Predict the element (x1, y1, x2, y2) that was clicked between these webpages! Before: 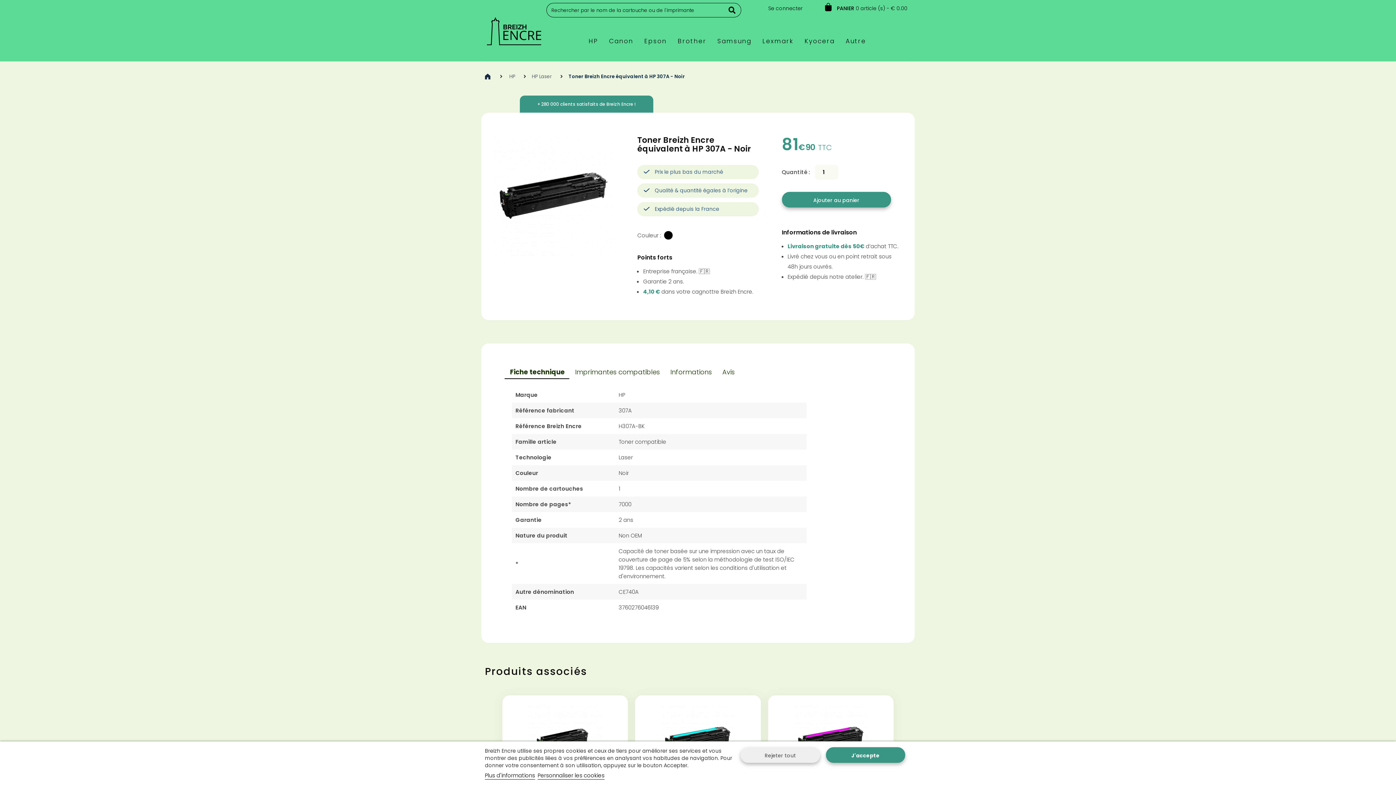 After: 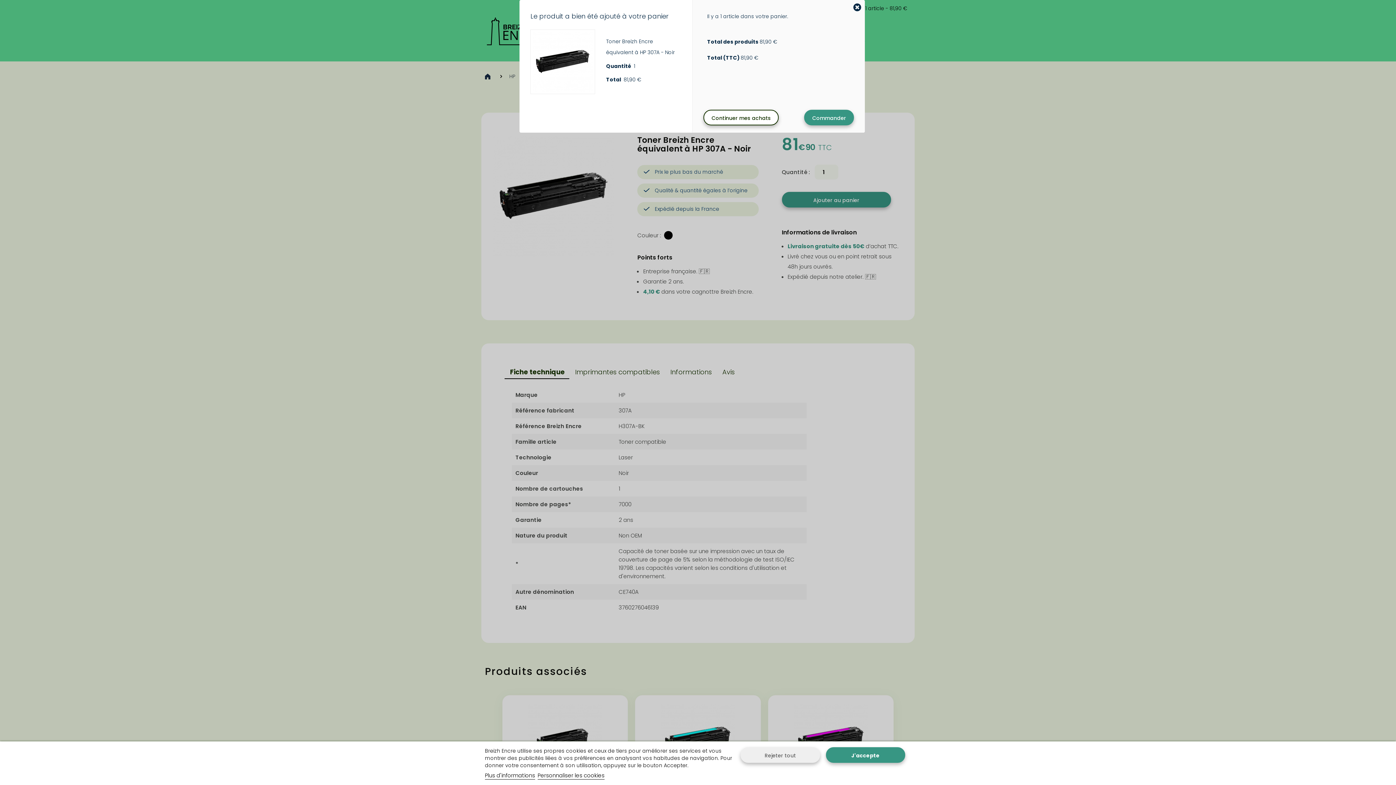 Action: label: Ajouter au panier bbox: (782, 191, 891, 207)